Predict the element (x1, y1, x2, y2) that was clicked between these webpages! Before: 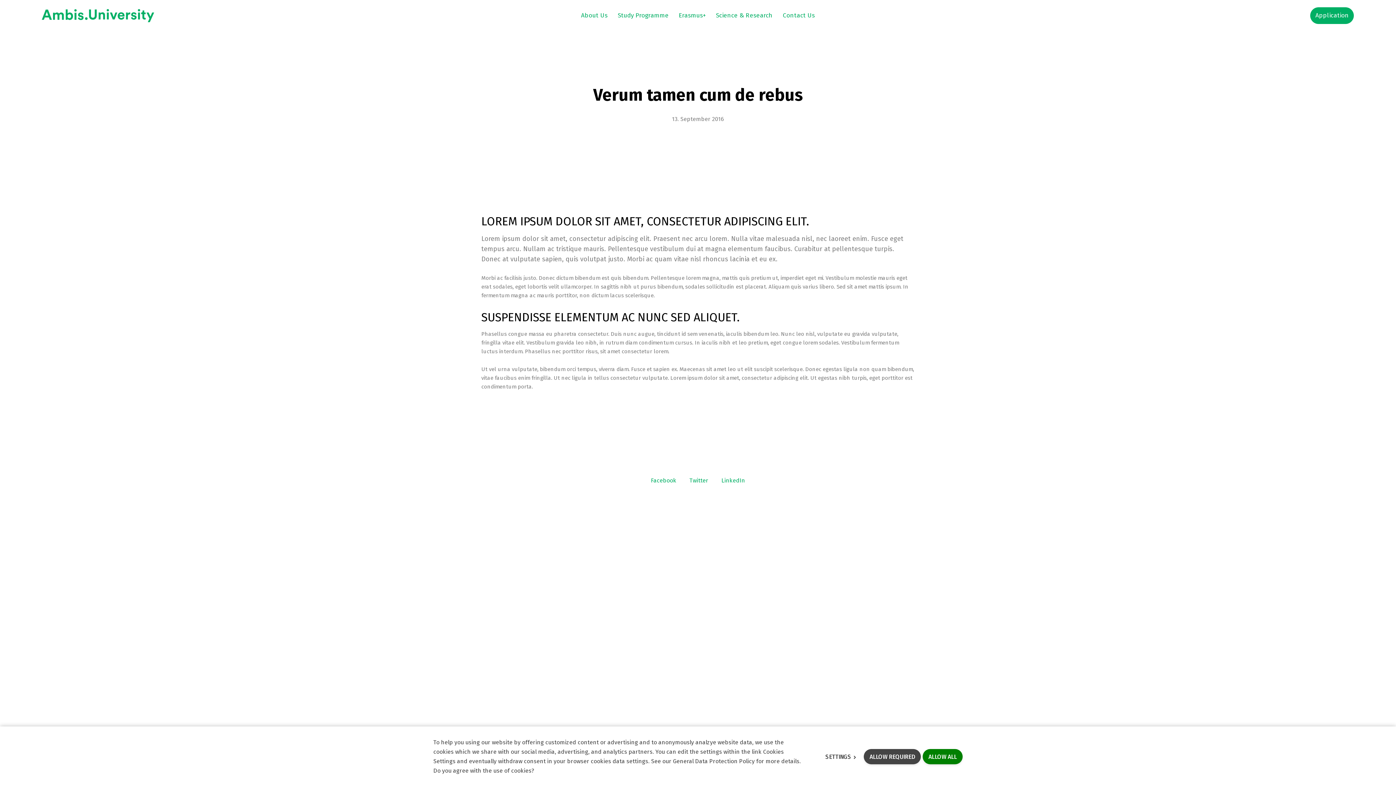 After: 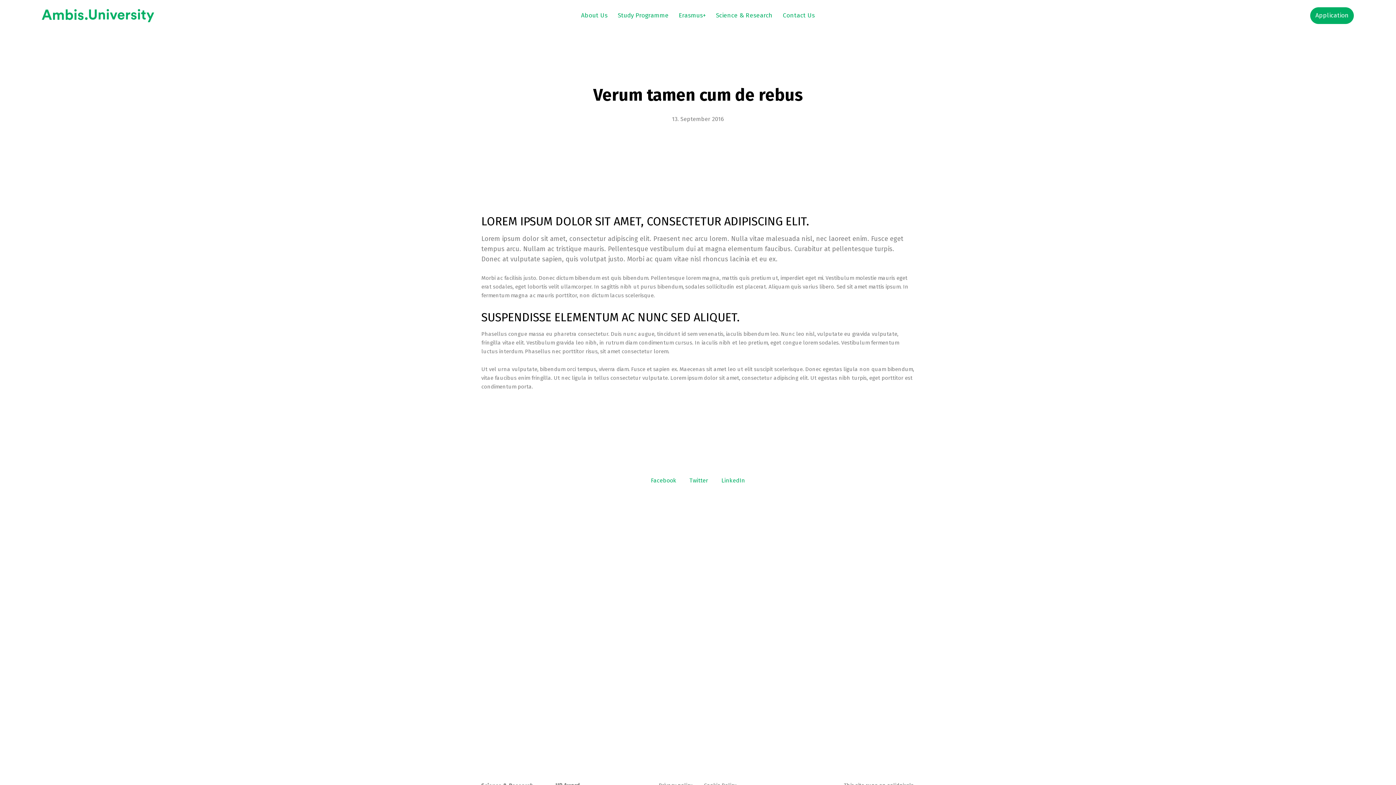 Action: label: ALLOW REQUIRED bbox: (864, 749, 921, 764)